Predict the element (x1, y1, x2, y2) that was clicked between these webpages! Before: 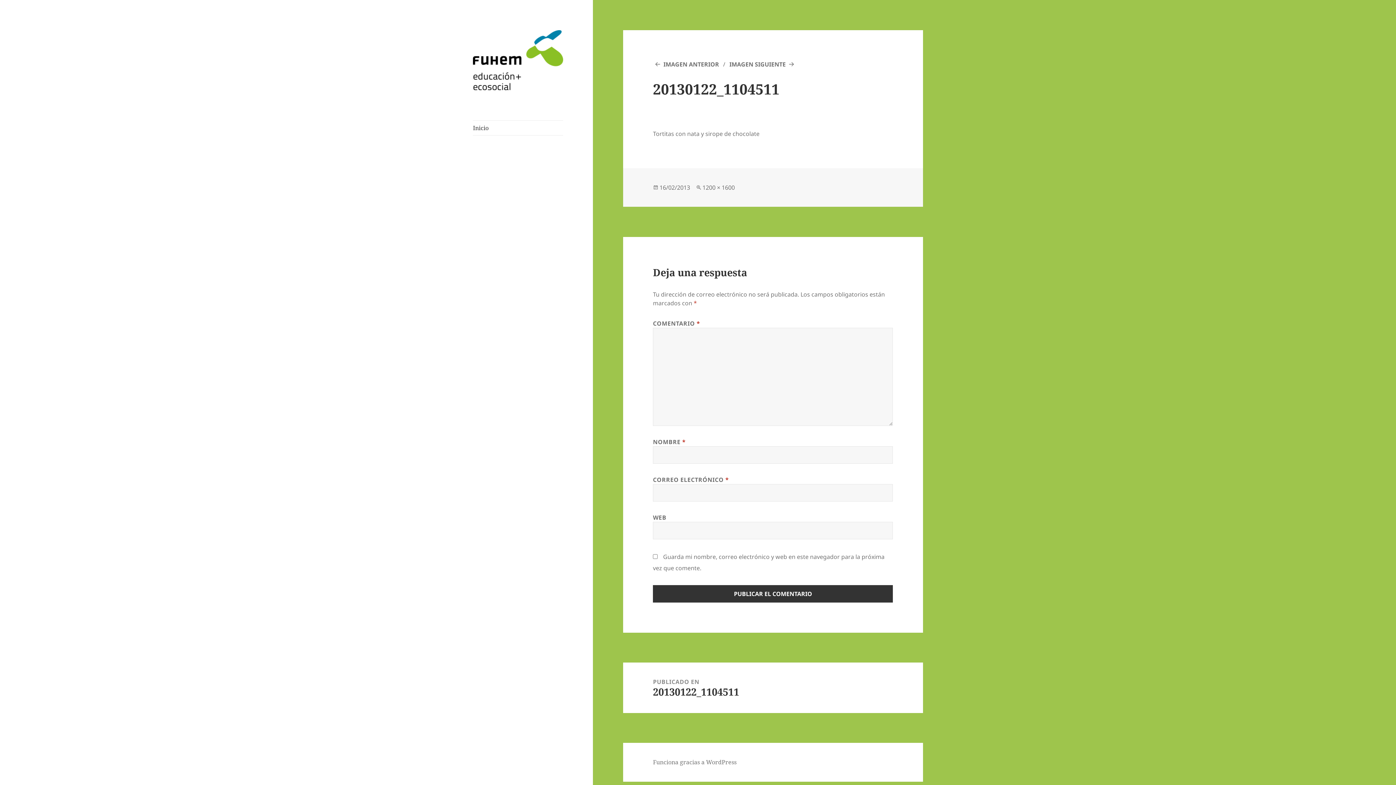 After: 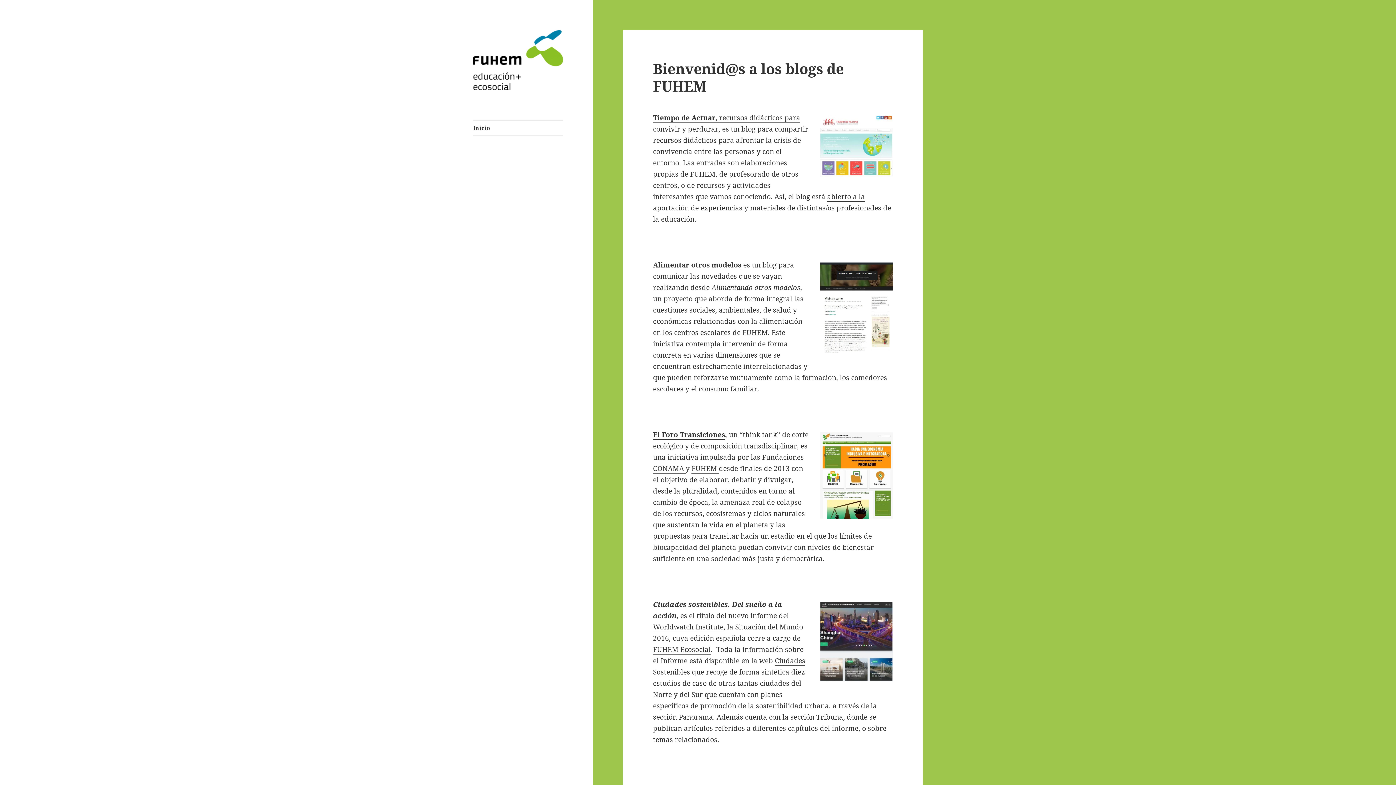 Action: bbox: (473, 54, 563, 64)